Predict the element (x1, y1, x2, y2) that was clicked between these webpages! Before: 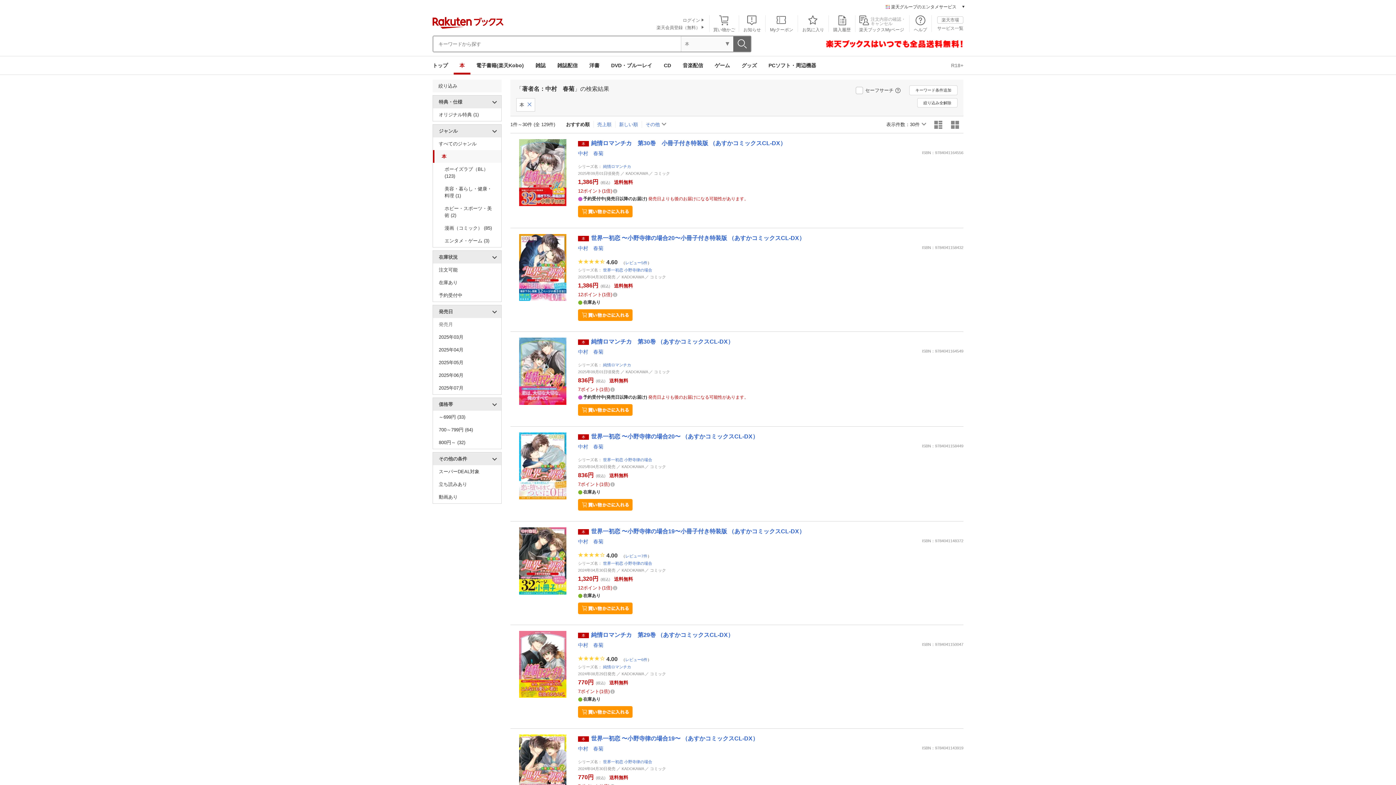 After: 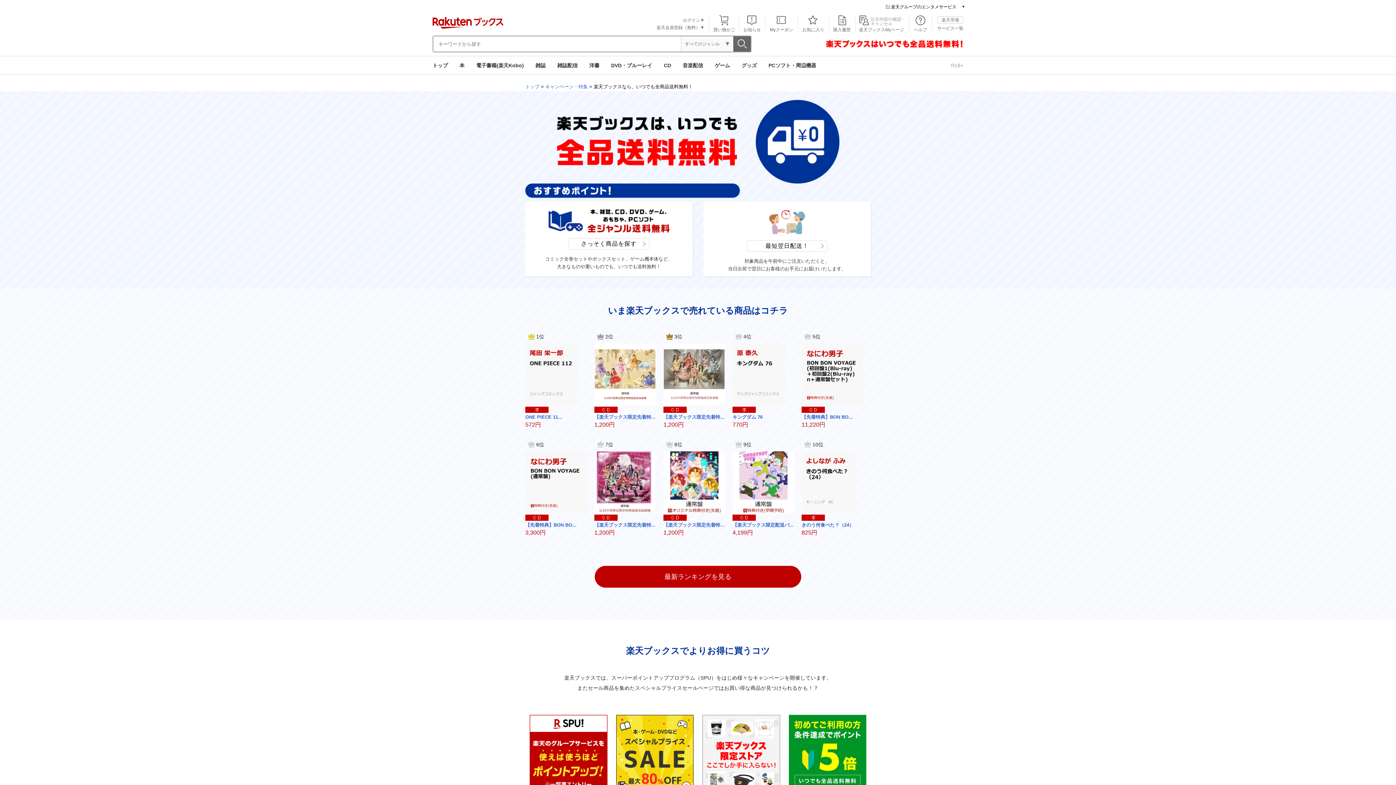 Action: bbox: (826, 40, 963, 46)